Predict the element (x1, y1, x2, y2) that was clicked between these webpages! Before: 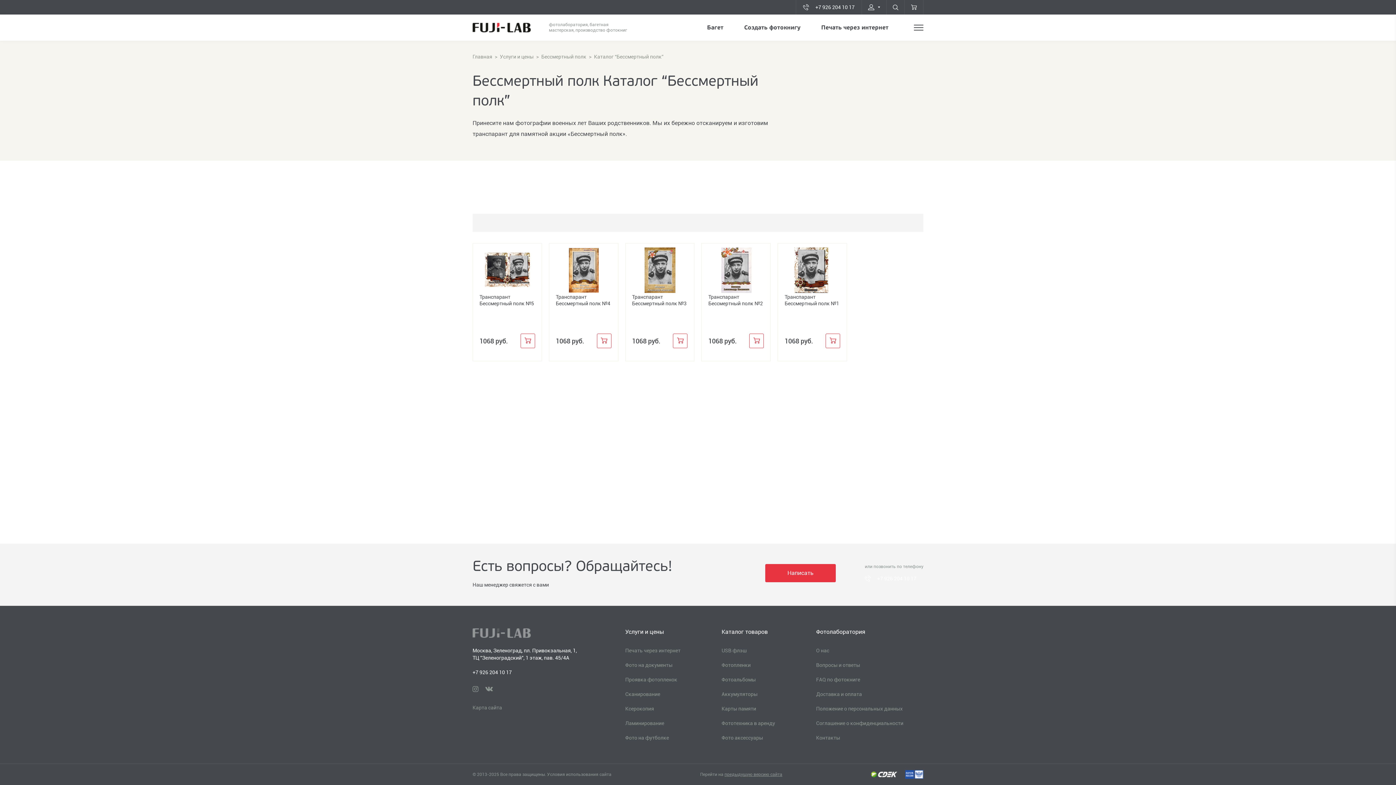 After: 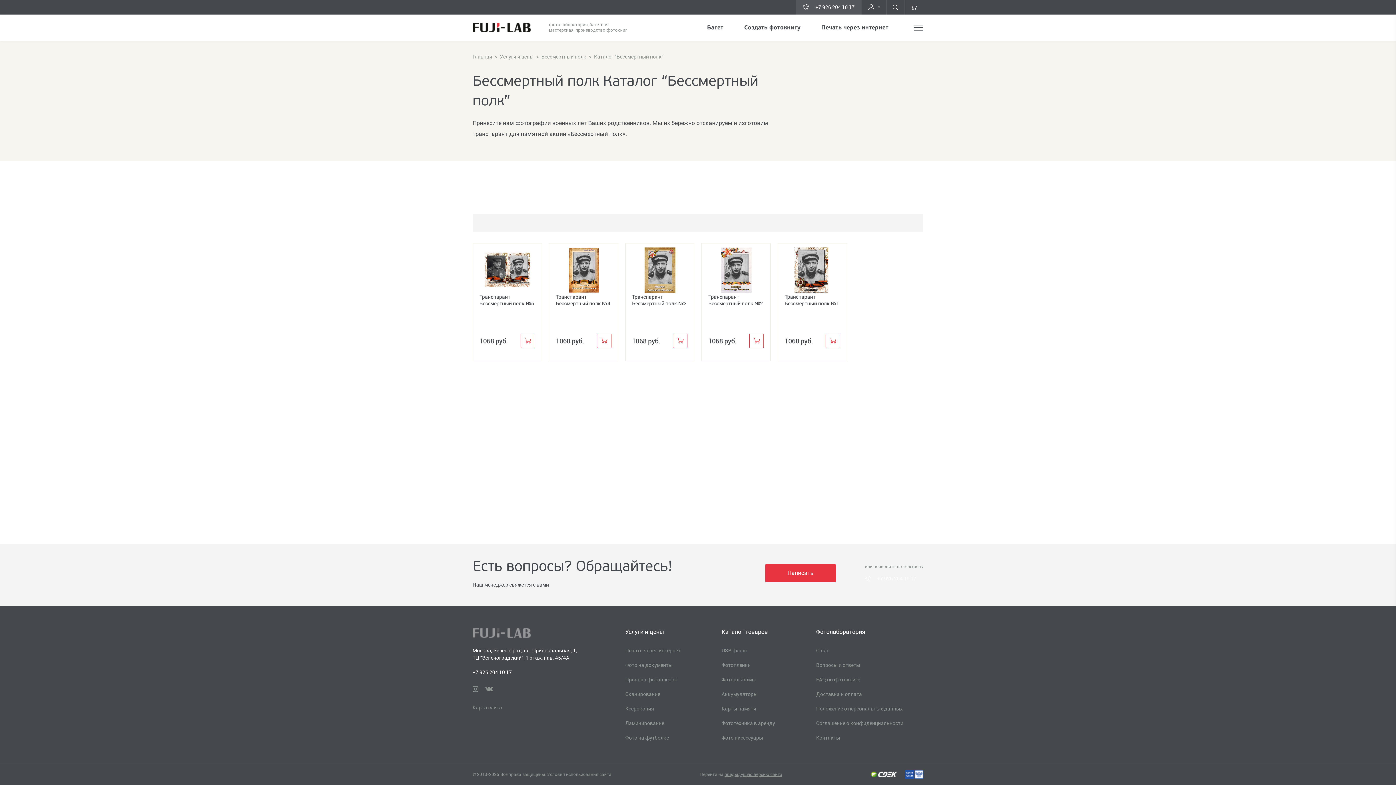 Action: label: +7 926 204 10 17 bbox: (796, 0, 861, 14)